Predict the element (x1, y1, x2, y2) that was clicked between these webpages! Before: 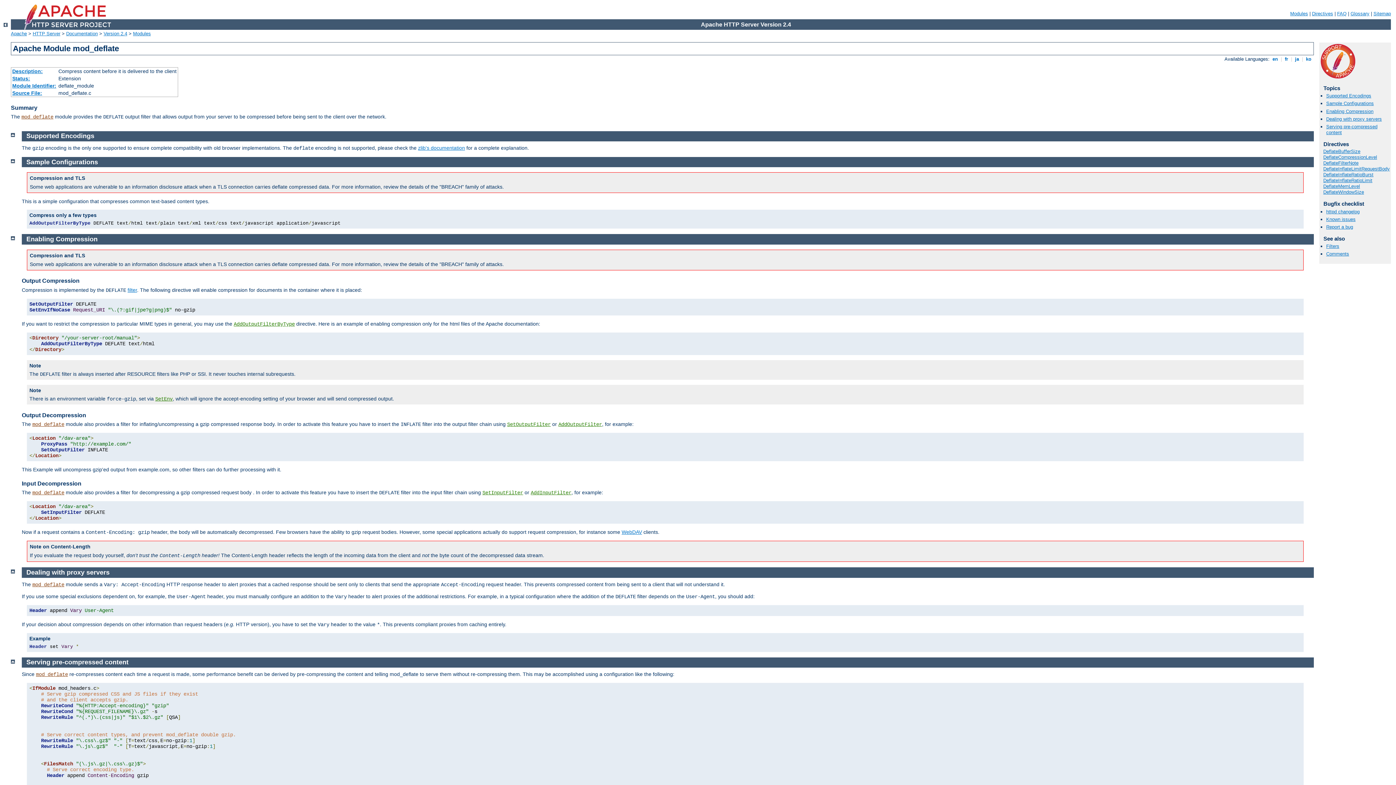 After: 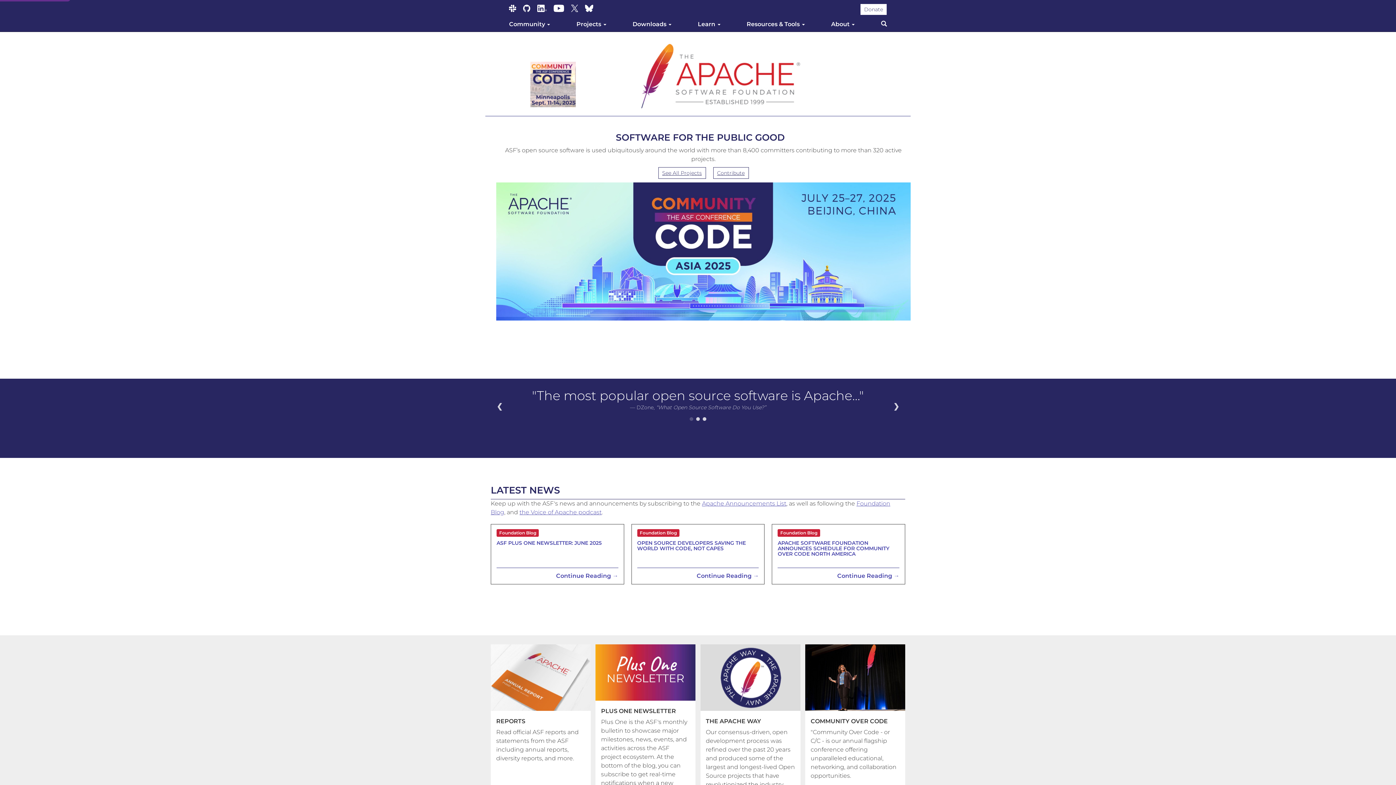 Action: label: Apache bbox: (10, 30, 26, 36)